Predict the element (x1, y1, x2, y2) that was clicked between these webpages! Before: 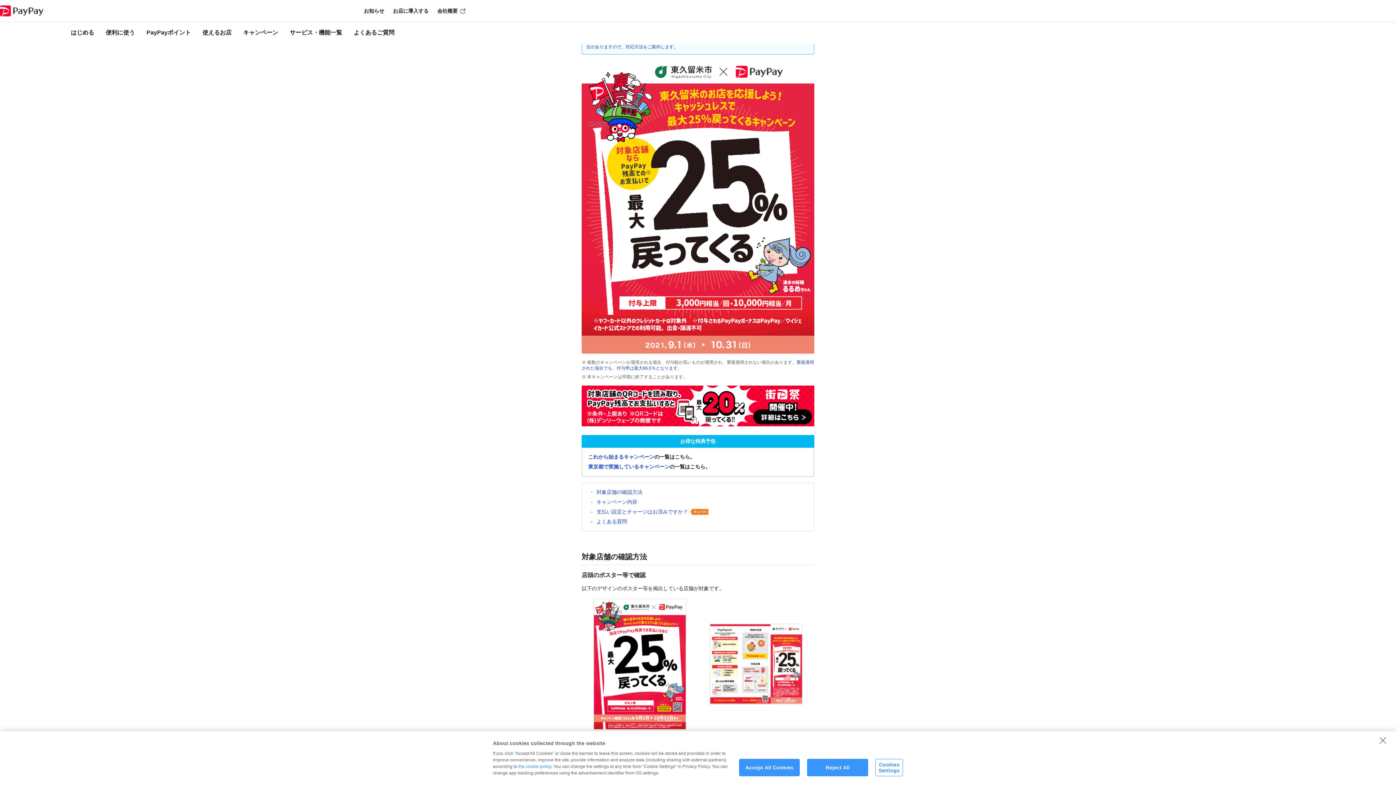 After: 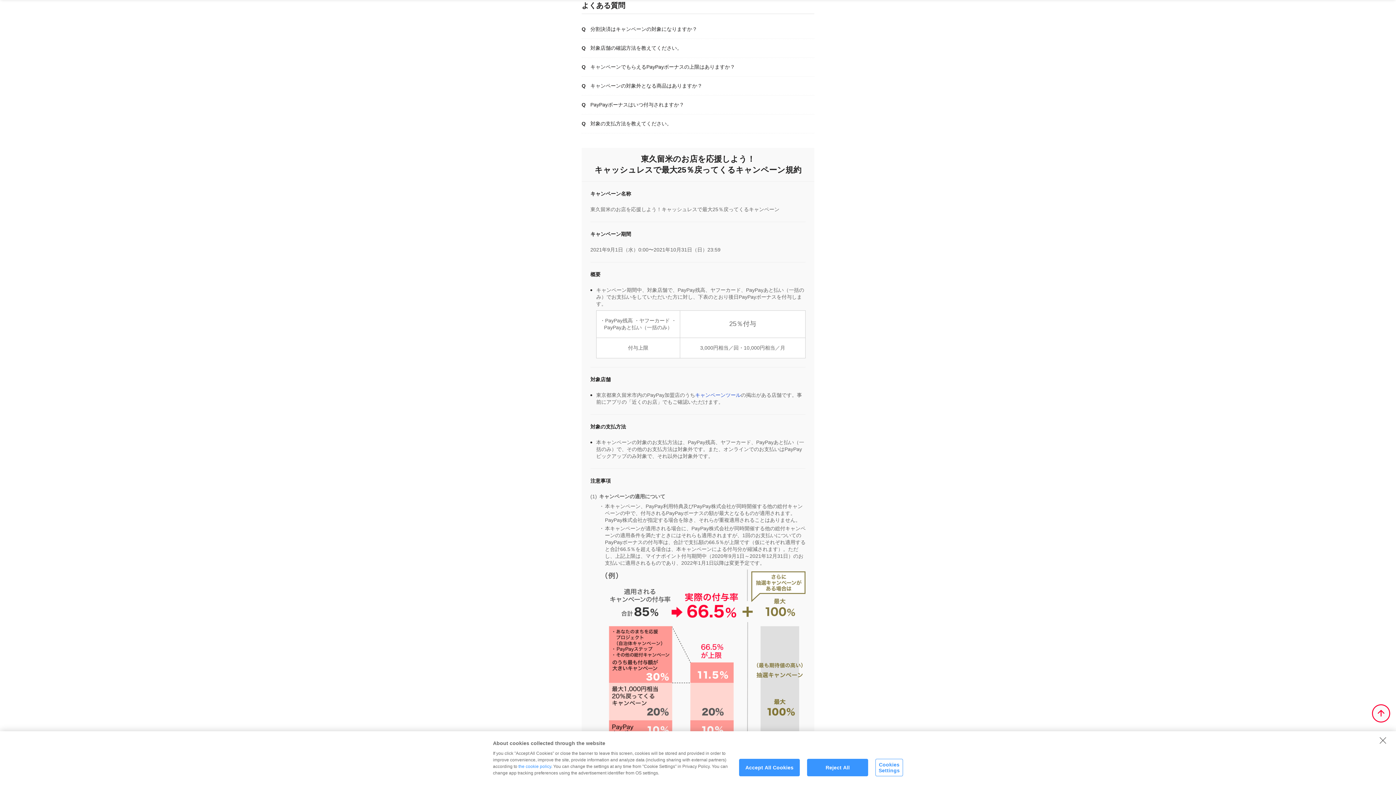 Action: label: よくある質問 bbox: (596, 518, 627, 524)